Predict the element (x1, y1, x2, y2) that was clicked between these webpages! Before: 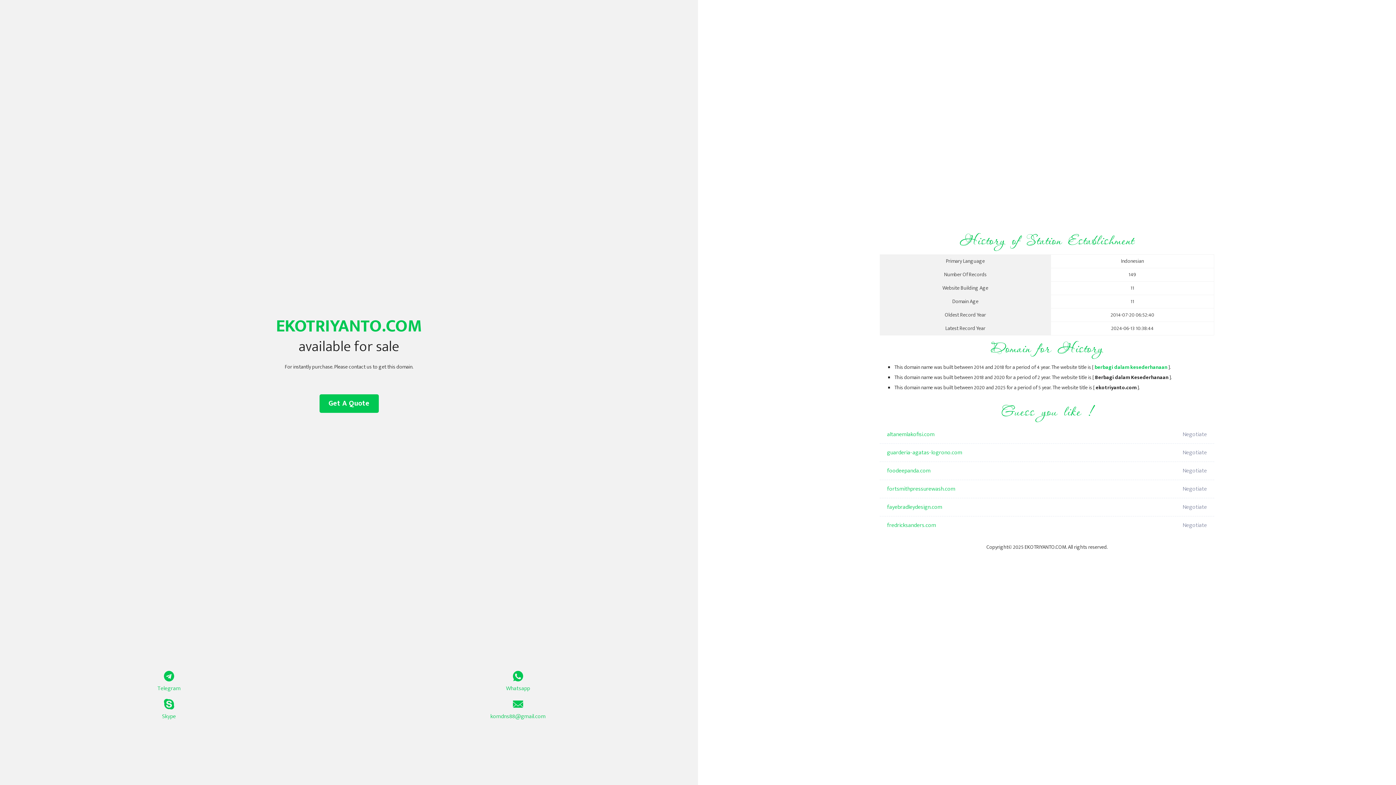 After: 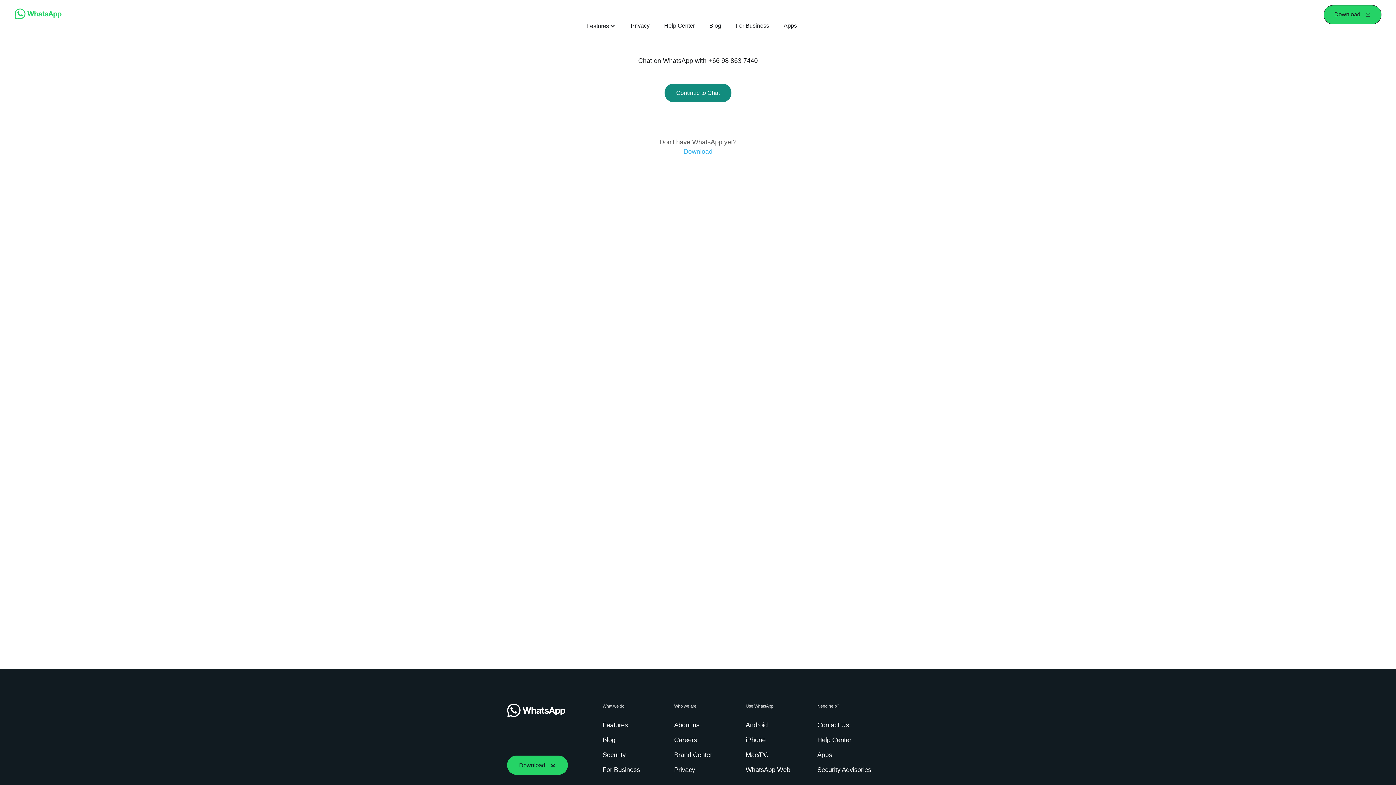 Action: bbox: (349, 671, 687, 693) label: Whatsapp